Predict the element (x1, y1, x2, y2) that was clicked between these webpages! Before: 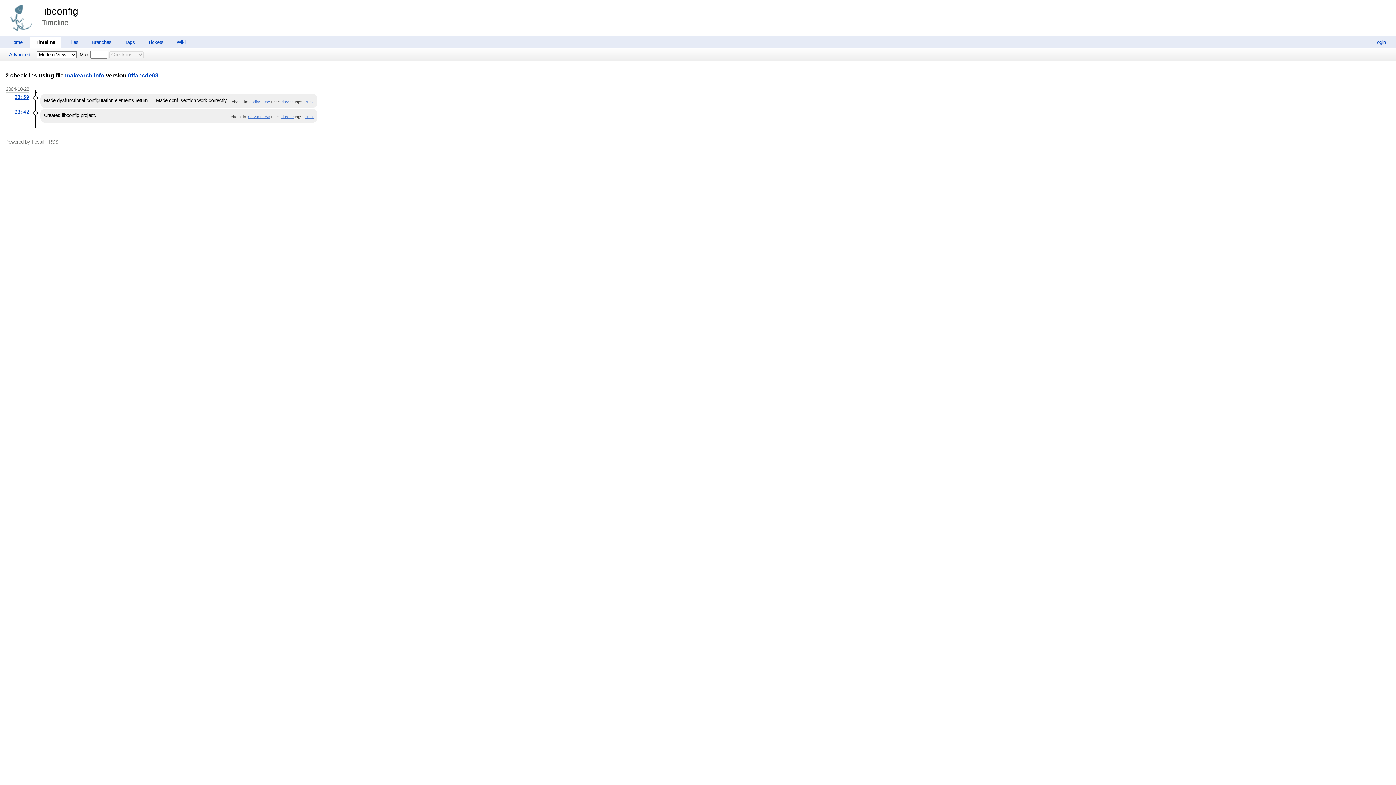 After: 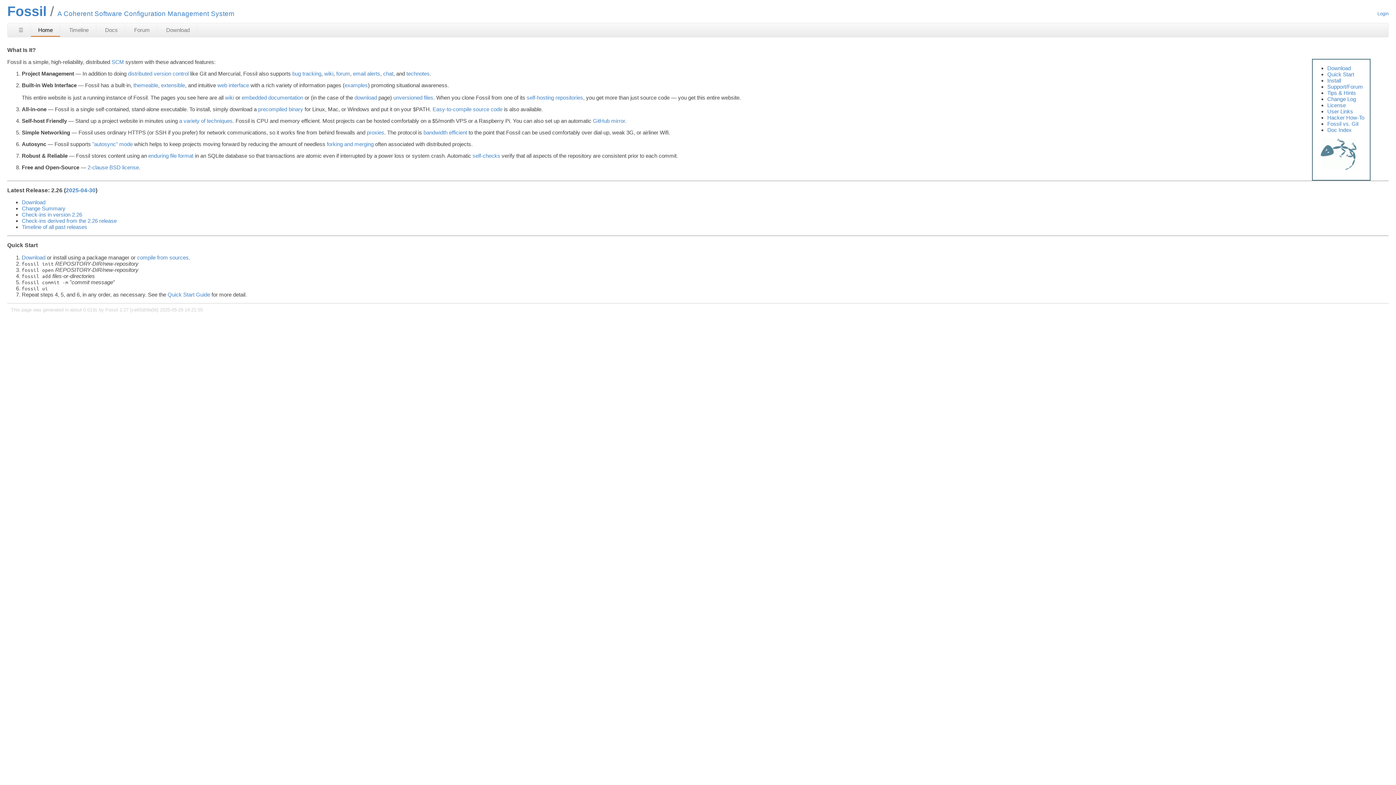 Action: bbox: (31, 139, 44, 144) label: Fossil